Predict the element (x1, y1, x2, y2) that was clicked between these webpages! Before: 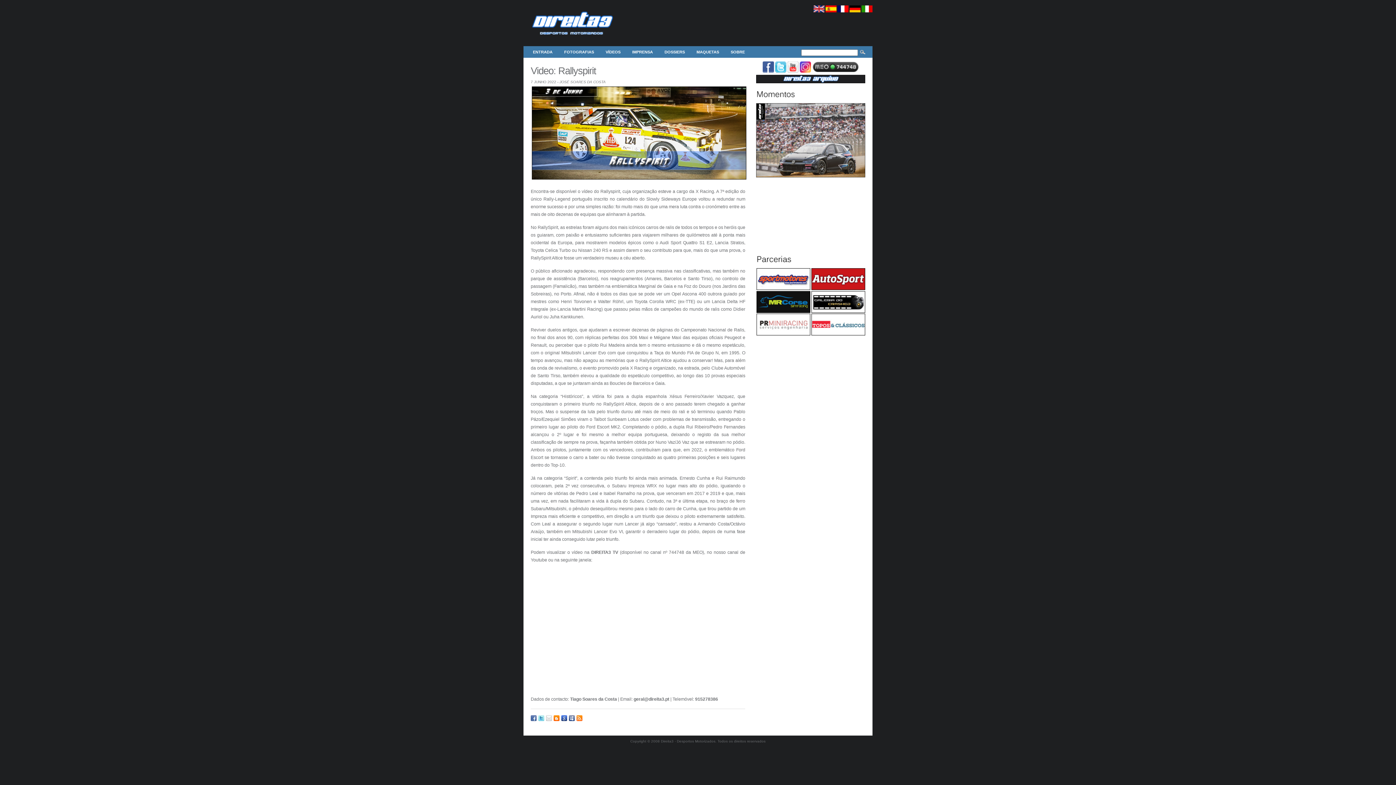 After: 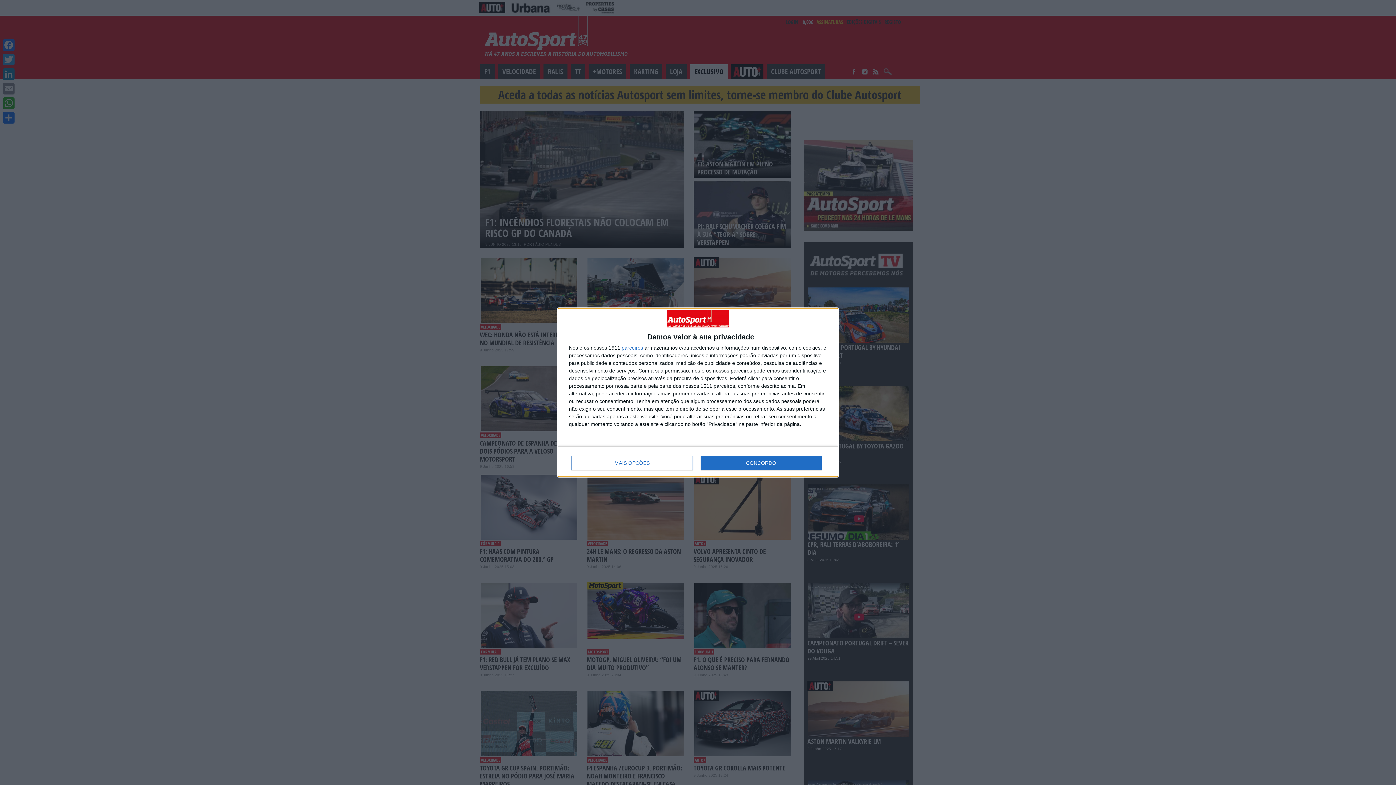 Action: bbox: (811, 286, 865, 290)